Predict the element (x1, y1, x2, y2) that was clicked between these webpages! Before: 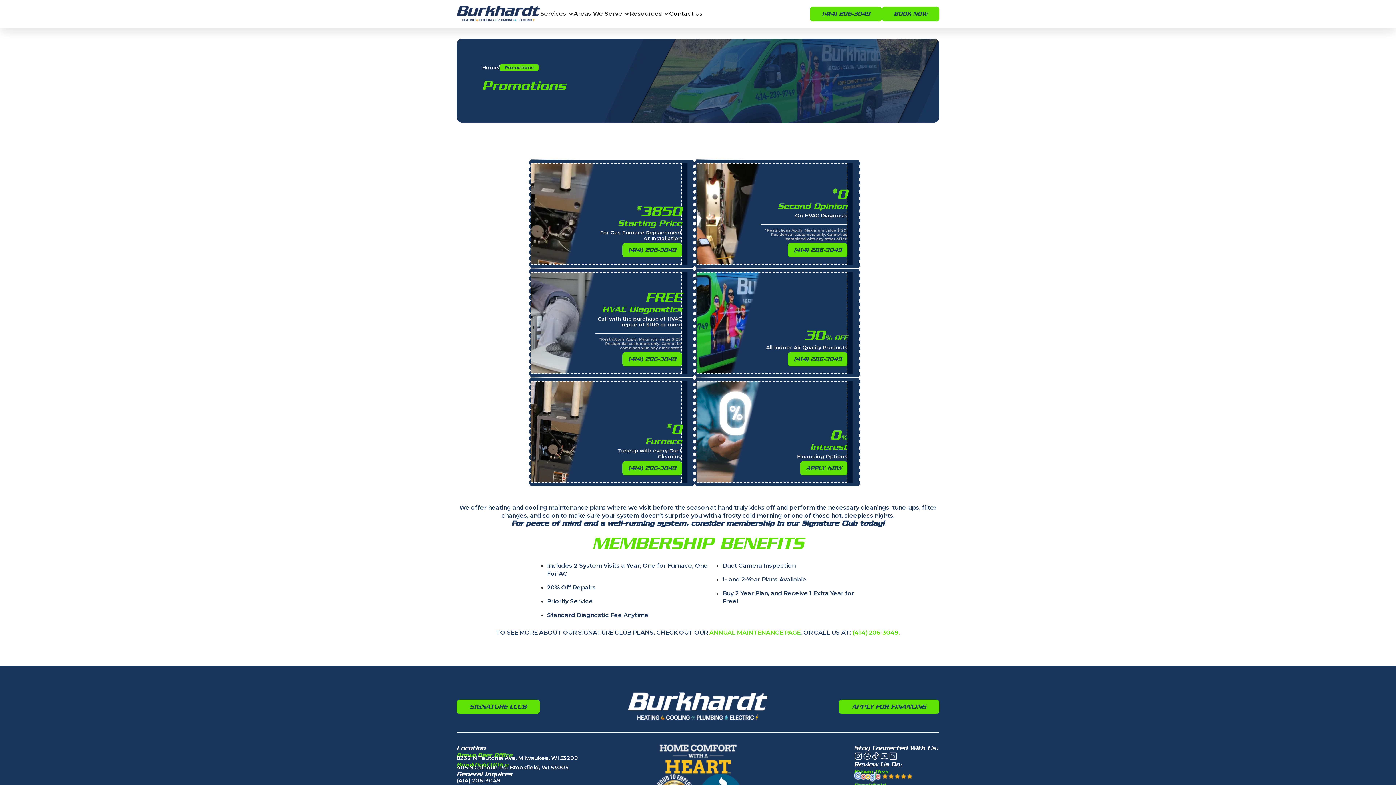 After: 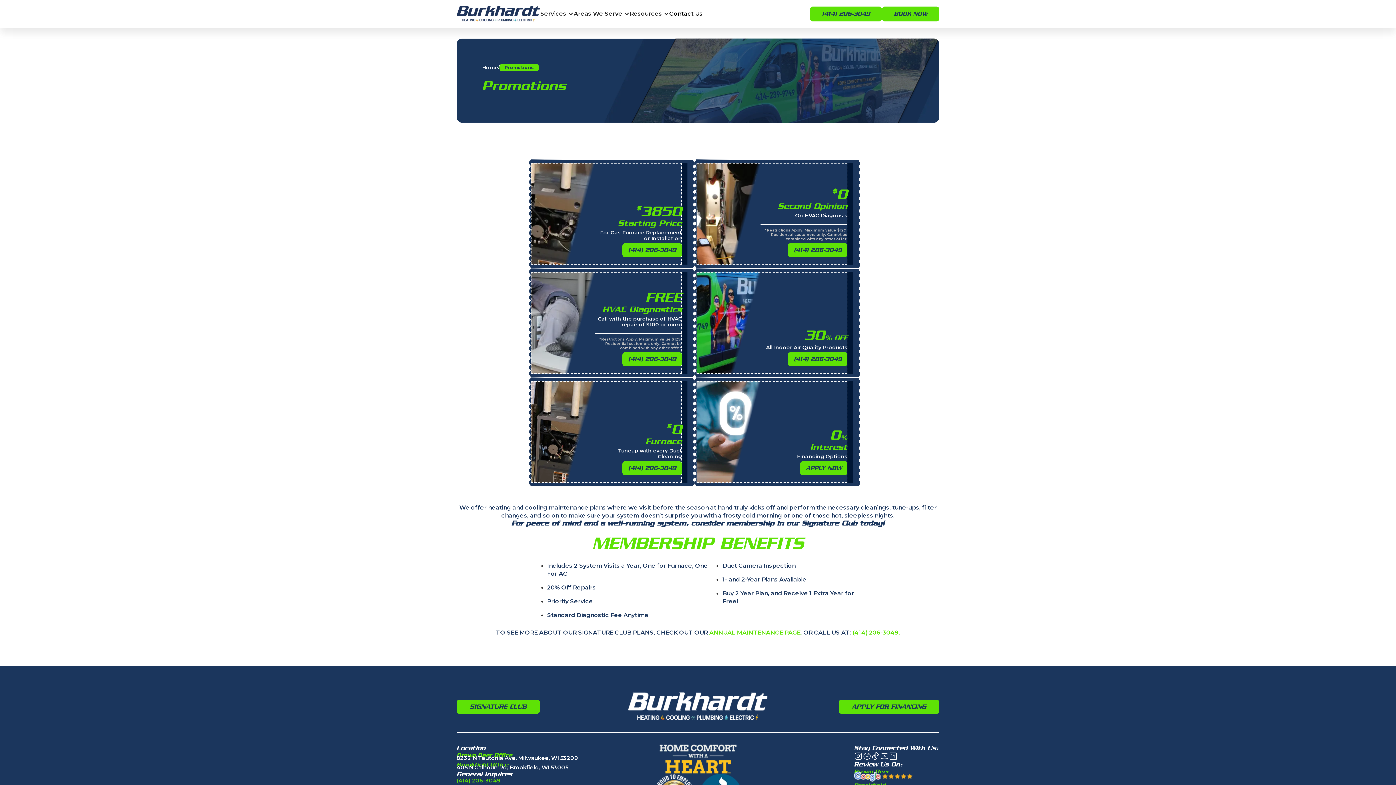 Action: label: (414) 206-3049 bbox: (456, 778, 500, 784)